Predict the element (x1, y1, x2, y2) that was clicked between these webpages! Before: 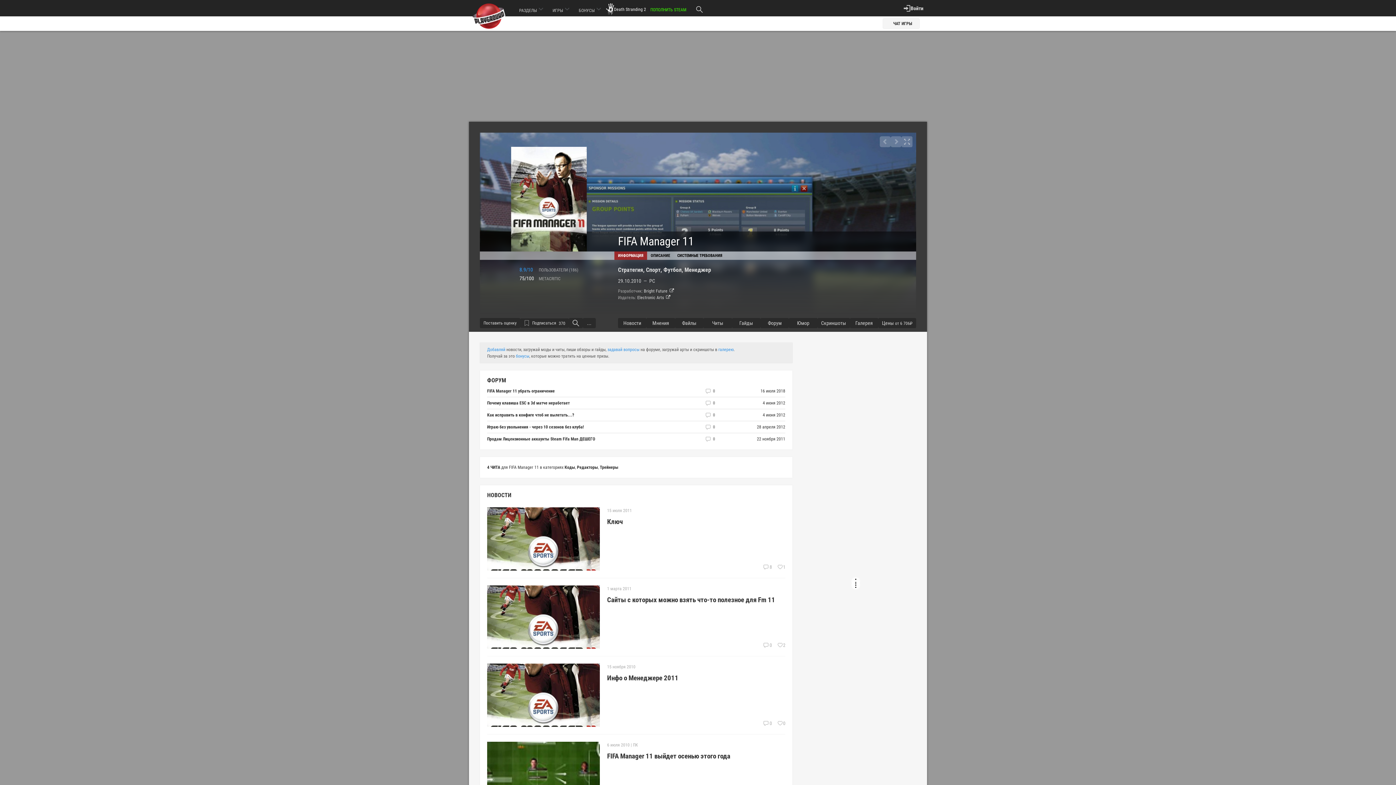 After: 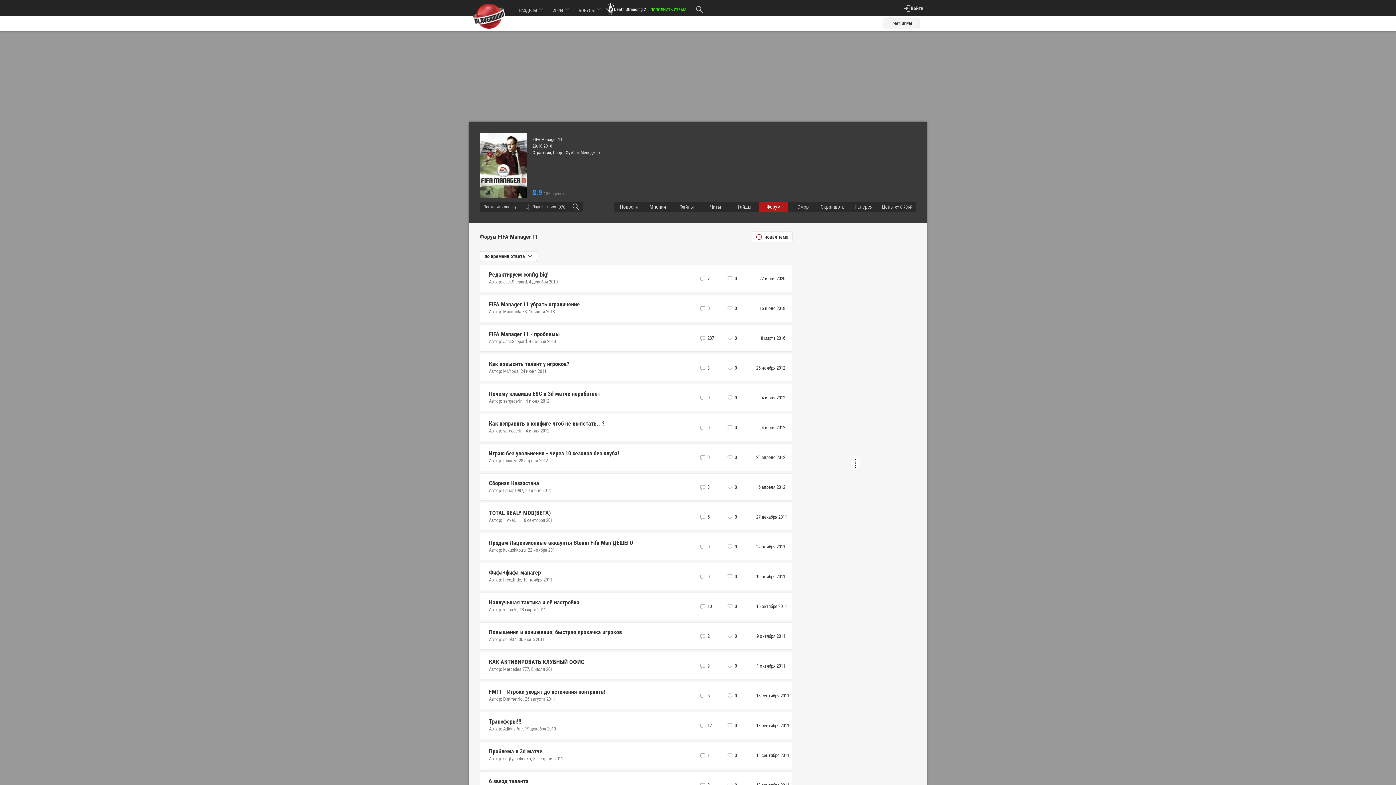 Action: label: Форум bbox: (760, 318, 789, 328)